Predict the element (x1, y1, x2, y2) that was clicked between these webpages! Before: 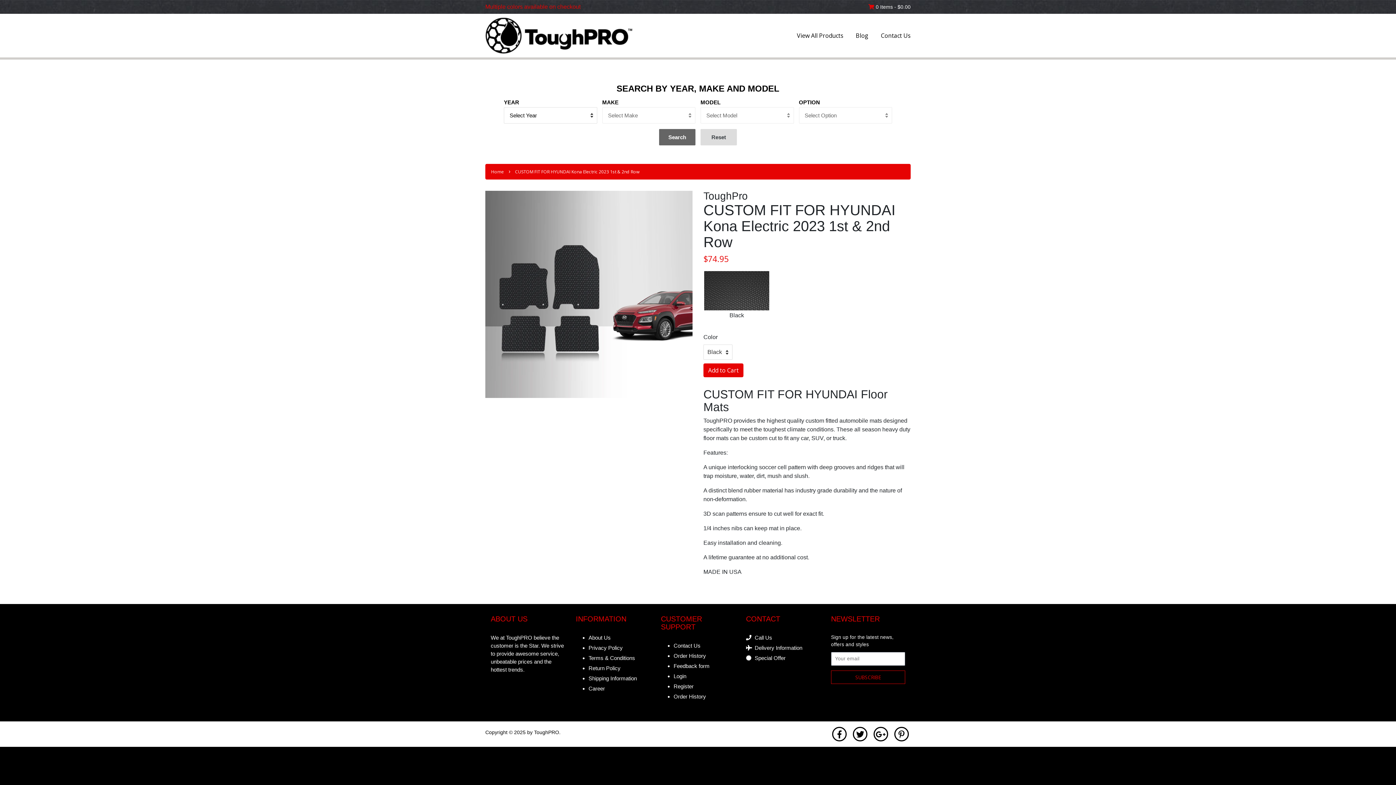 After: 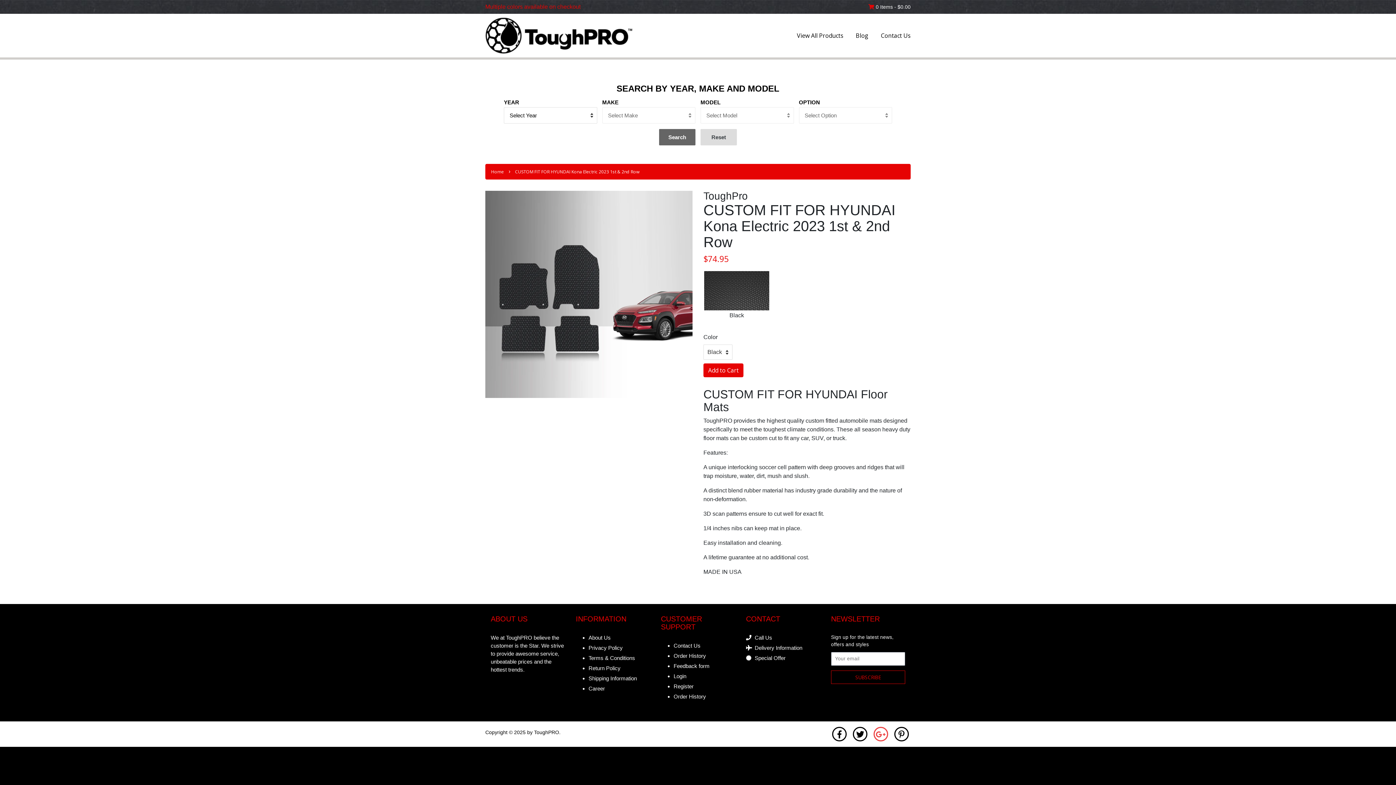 Action: bbox: (873, 729, 888, 739)